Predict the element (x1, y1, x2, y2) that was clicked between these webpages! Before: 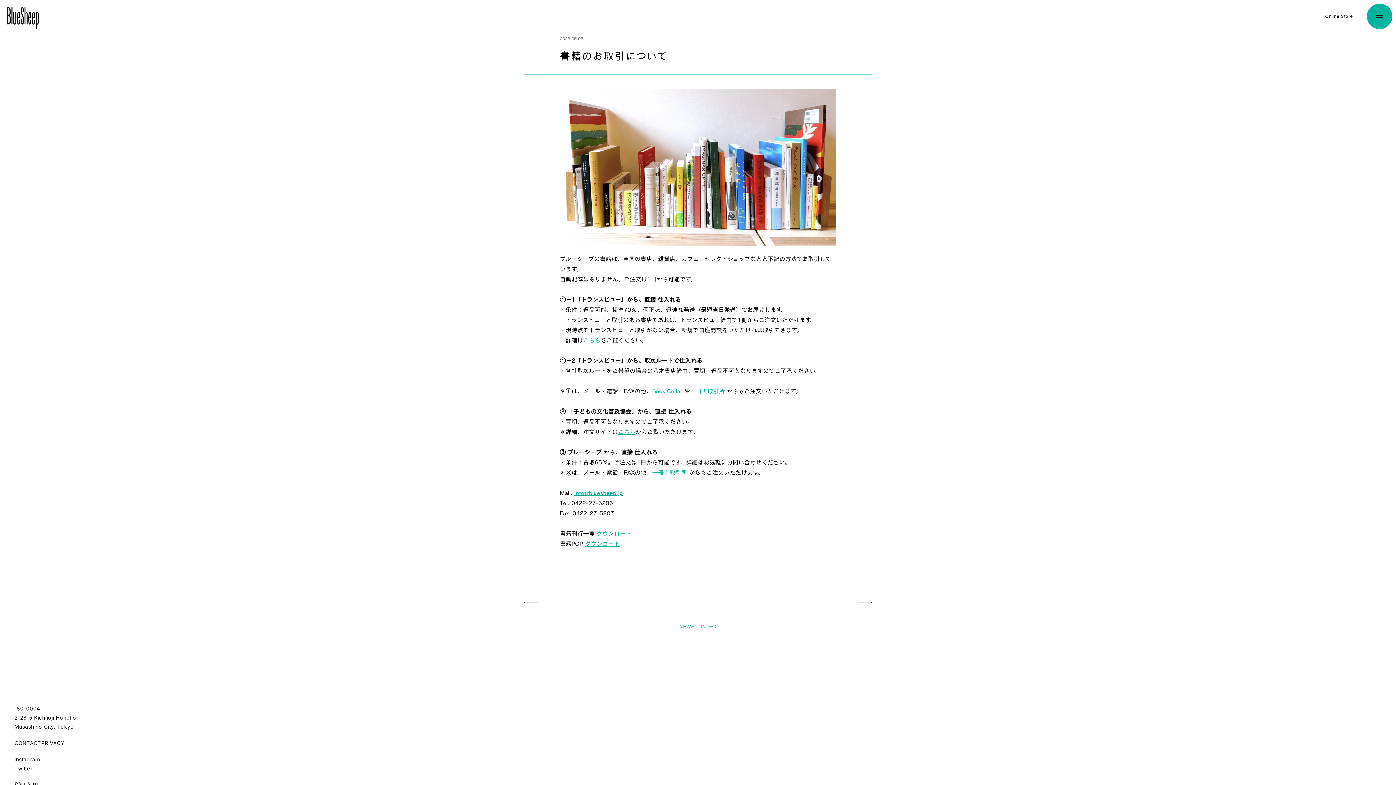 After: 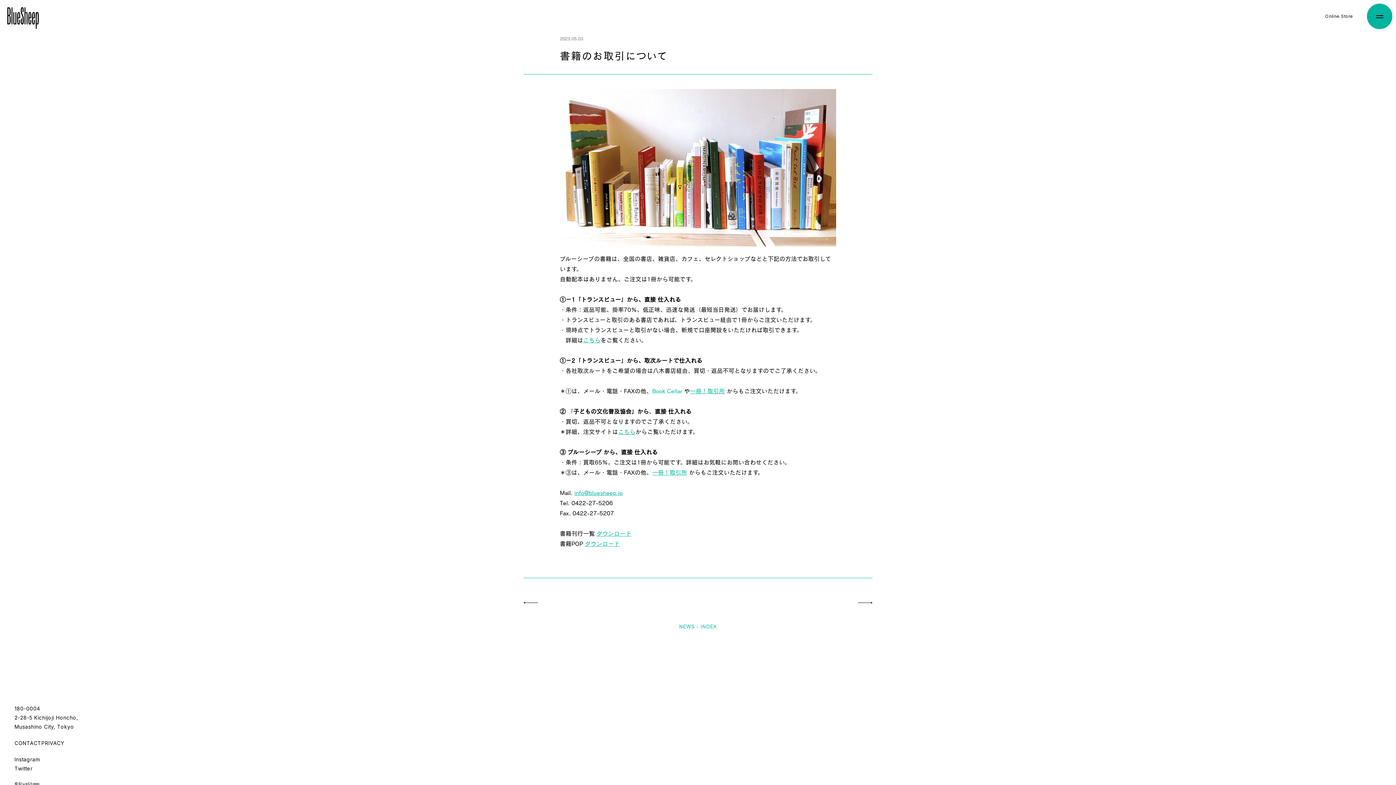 Action: label: Book Cellar bbox: (652, 388, 682, 394)